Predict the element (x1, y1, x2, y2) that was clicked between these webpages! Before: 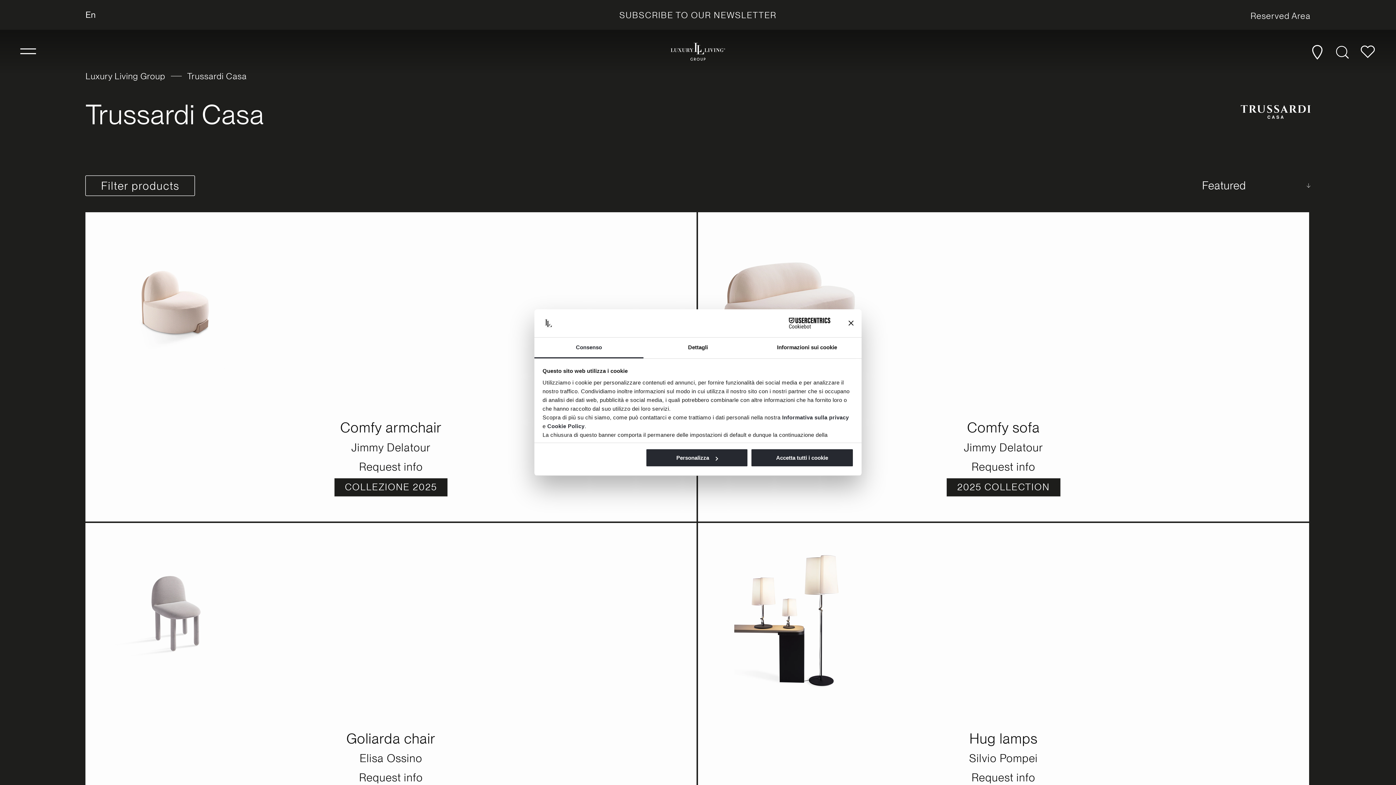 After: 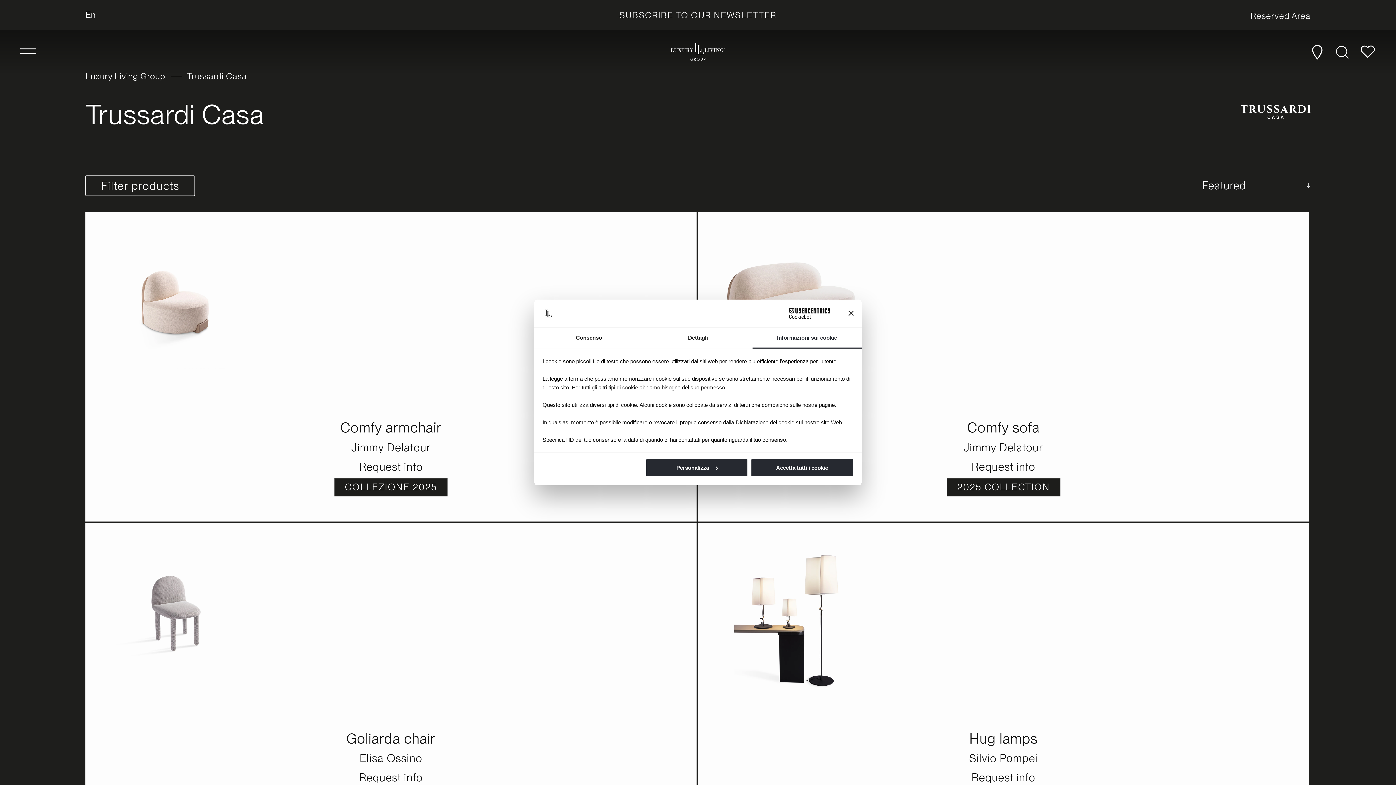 Action: bbox: (752, 337, 861, 358) label: Informazioni sui cookie